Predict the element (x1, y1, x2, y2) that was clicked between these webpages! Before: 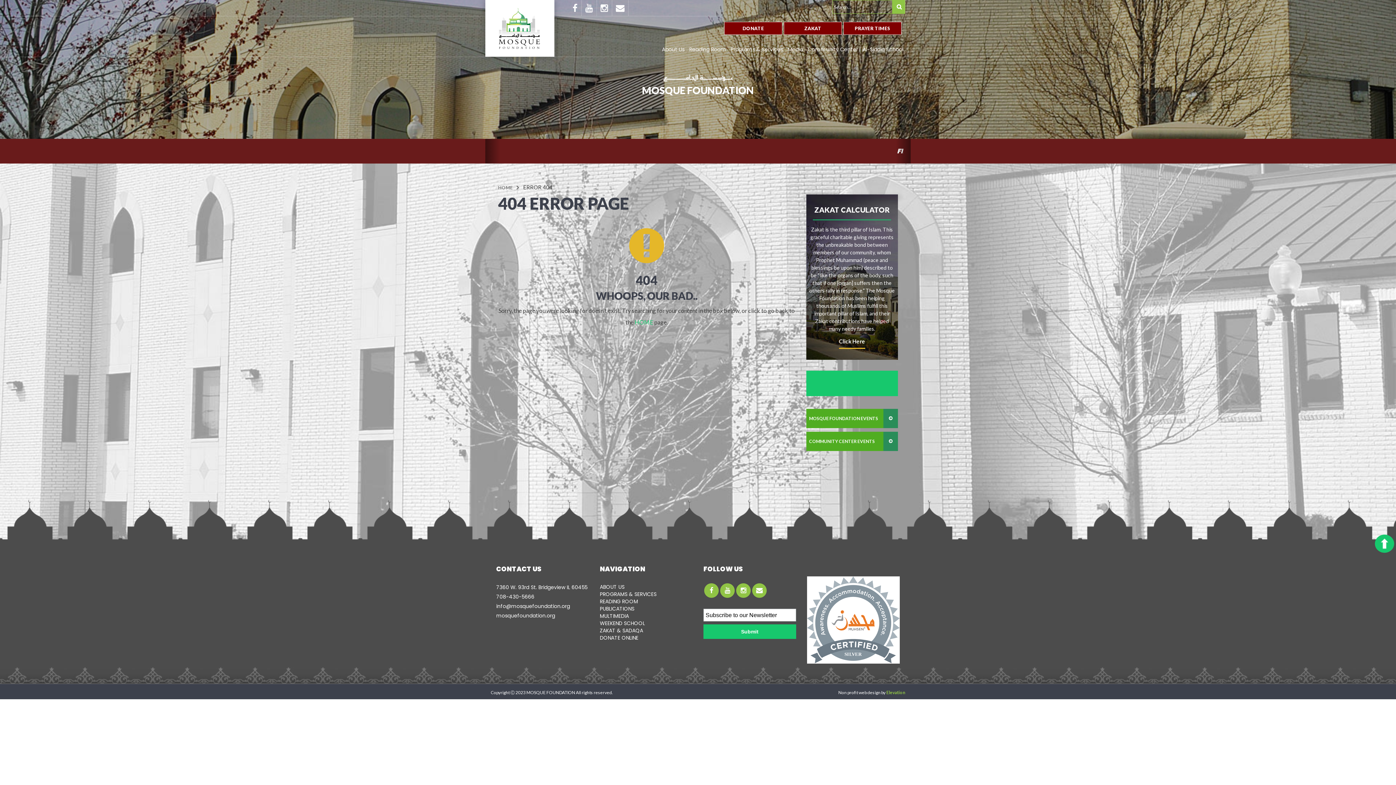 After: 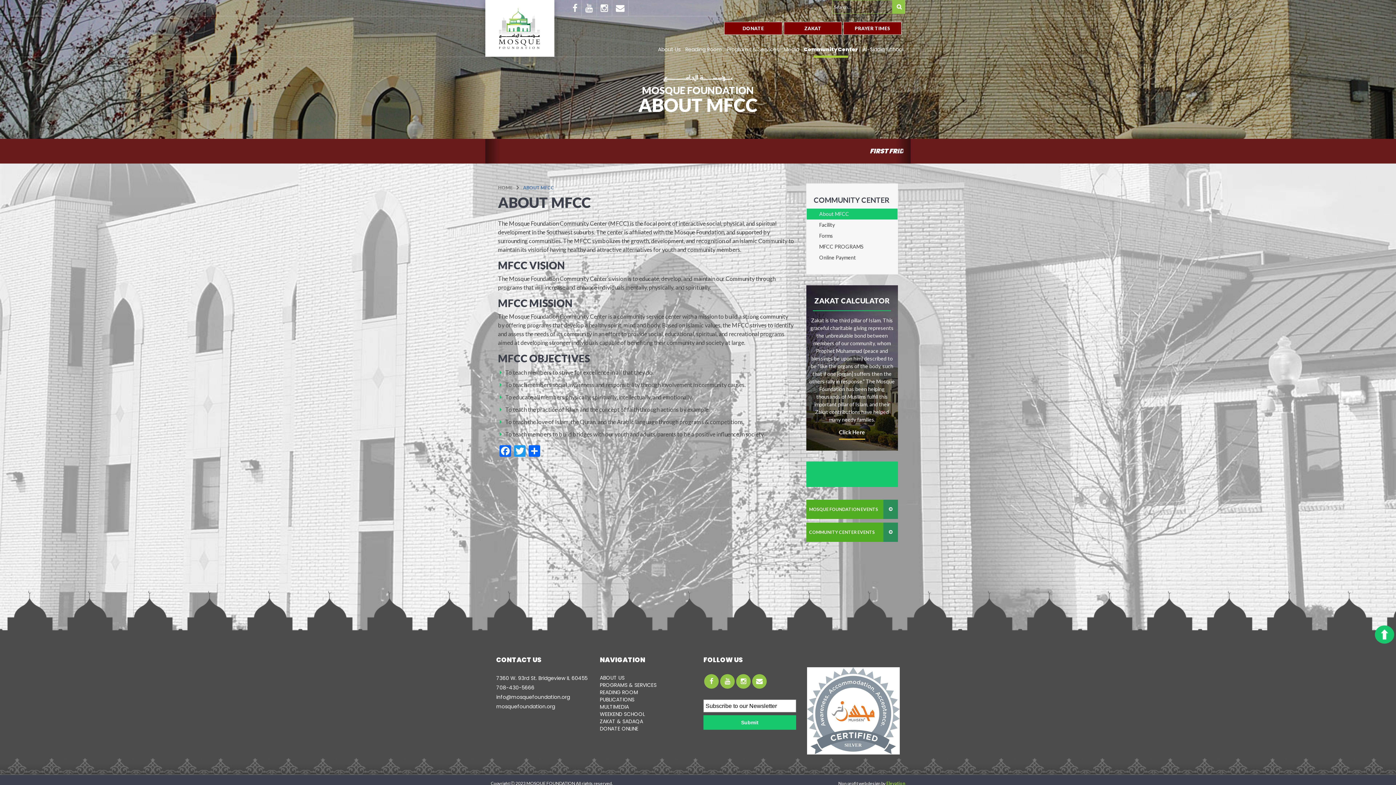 Action: label: Community Center bbox: (806, 42, 860, 56)